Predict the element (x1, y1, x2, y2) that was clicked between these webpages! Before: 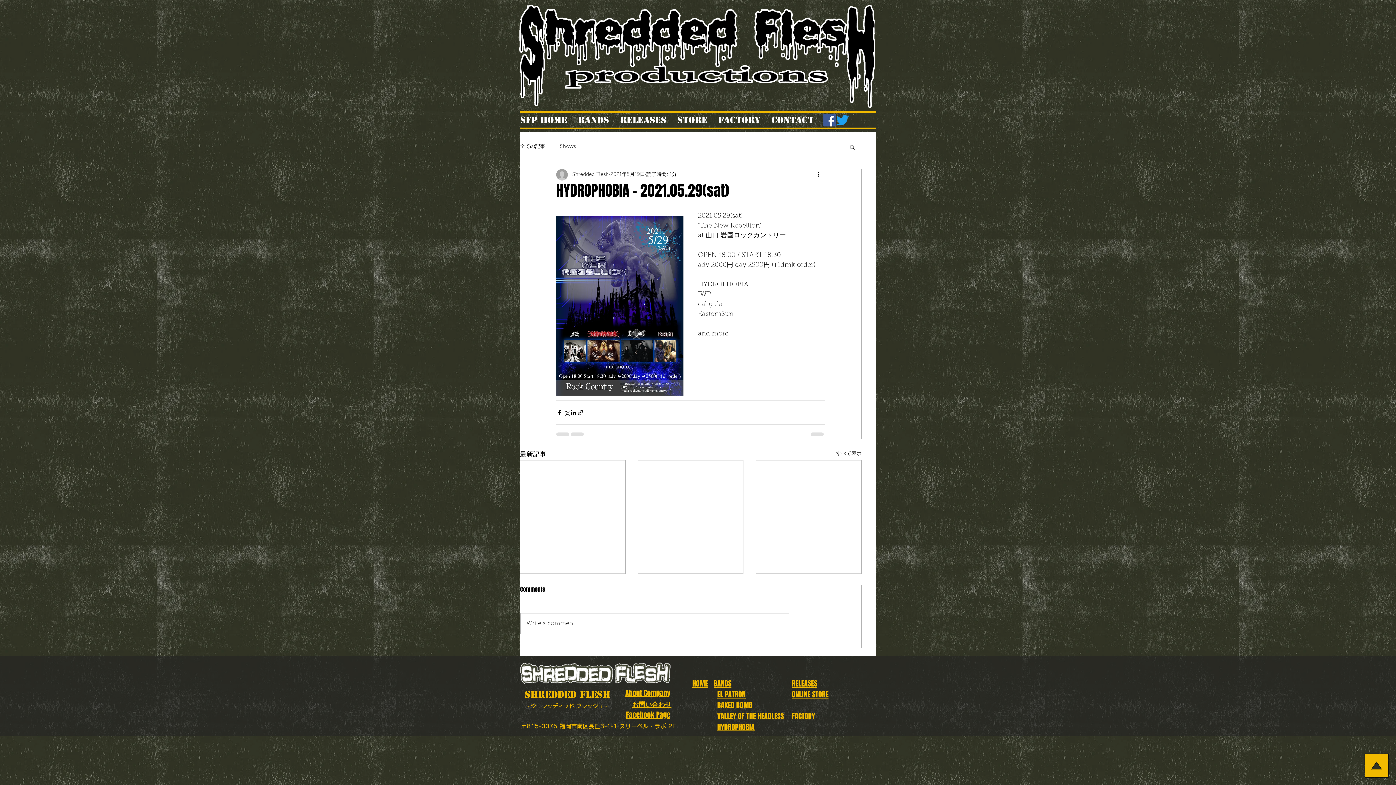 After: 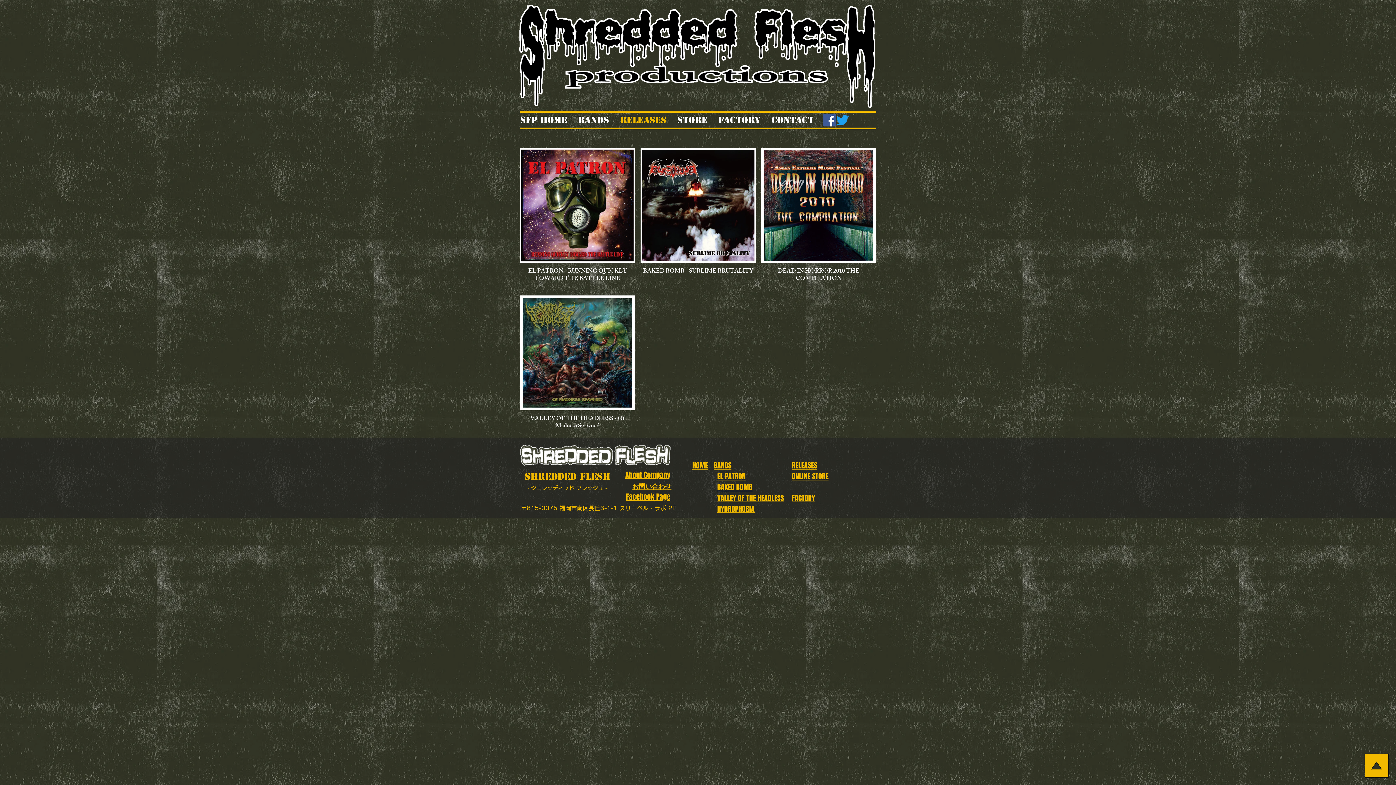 Action: bbox: (792, 678, 817, 689) label: RELEASES